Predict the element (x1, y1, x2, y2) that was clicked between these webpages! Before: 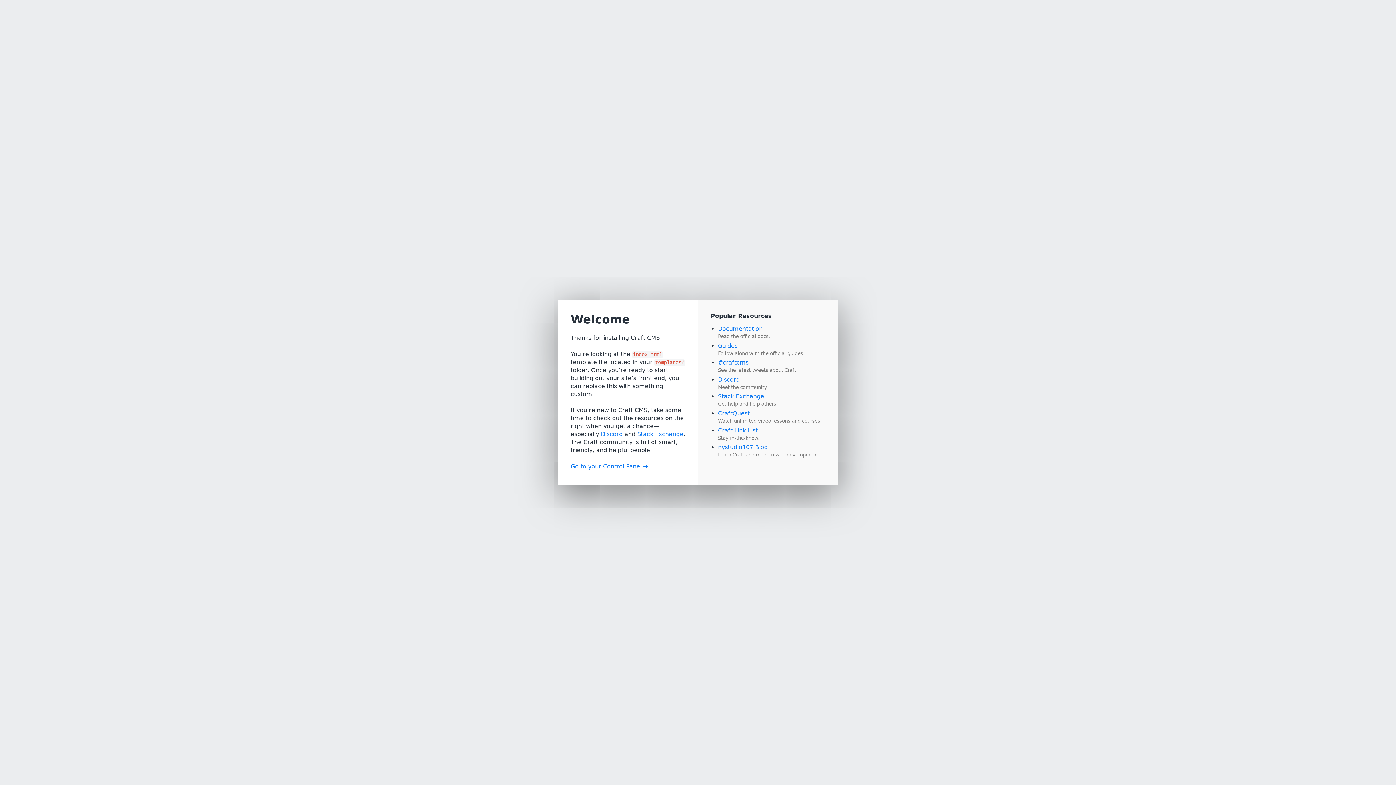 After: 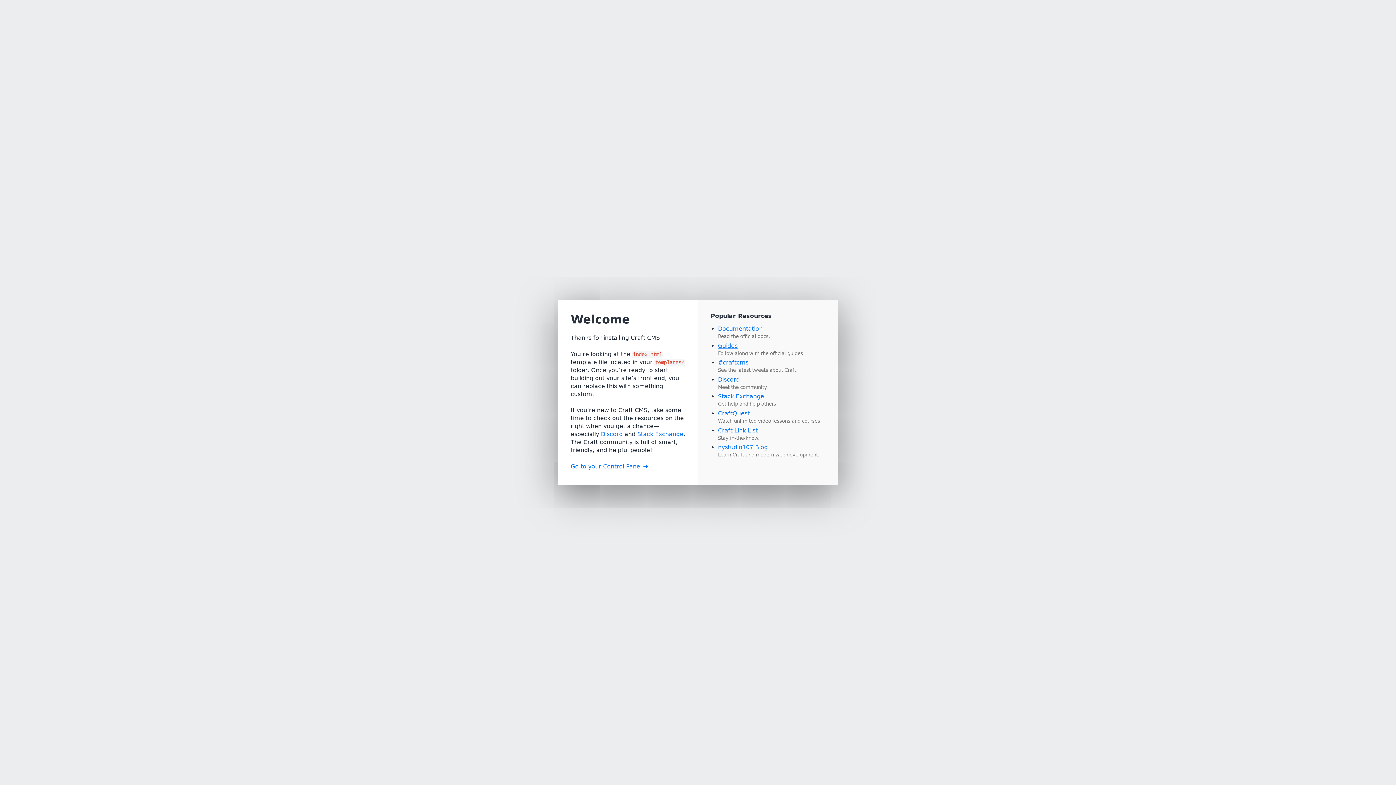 Action: label: Guides bbox: (718, 342, 737, 349)